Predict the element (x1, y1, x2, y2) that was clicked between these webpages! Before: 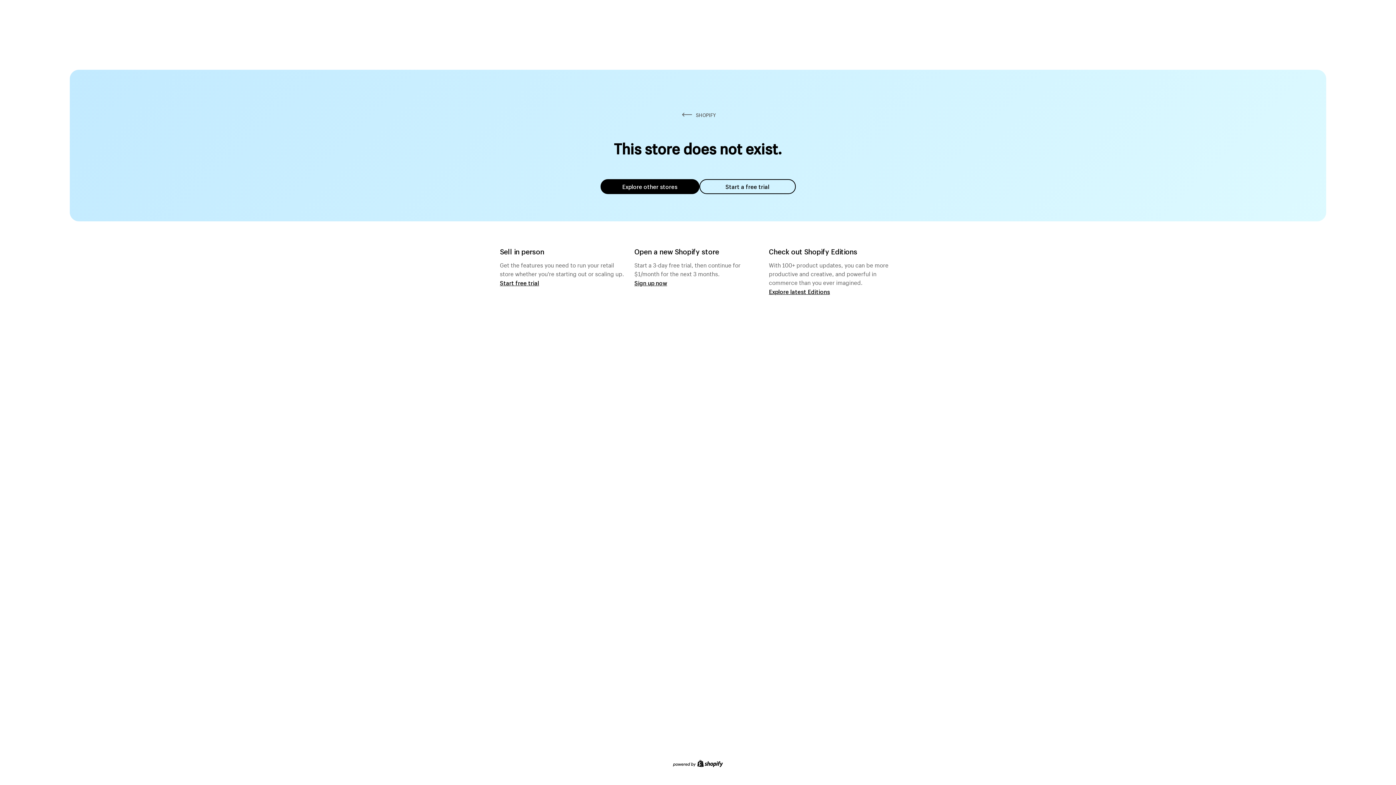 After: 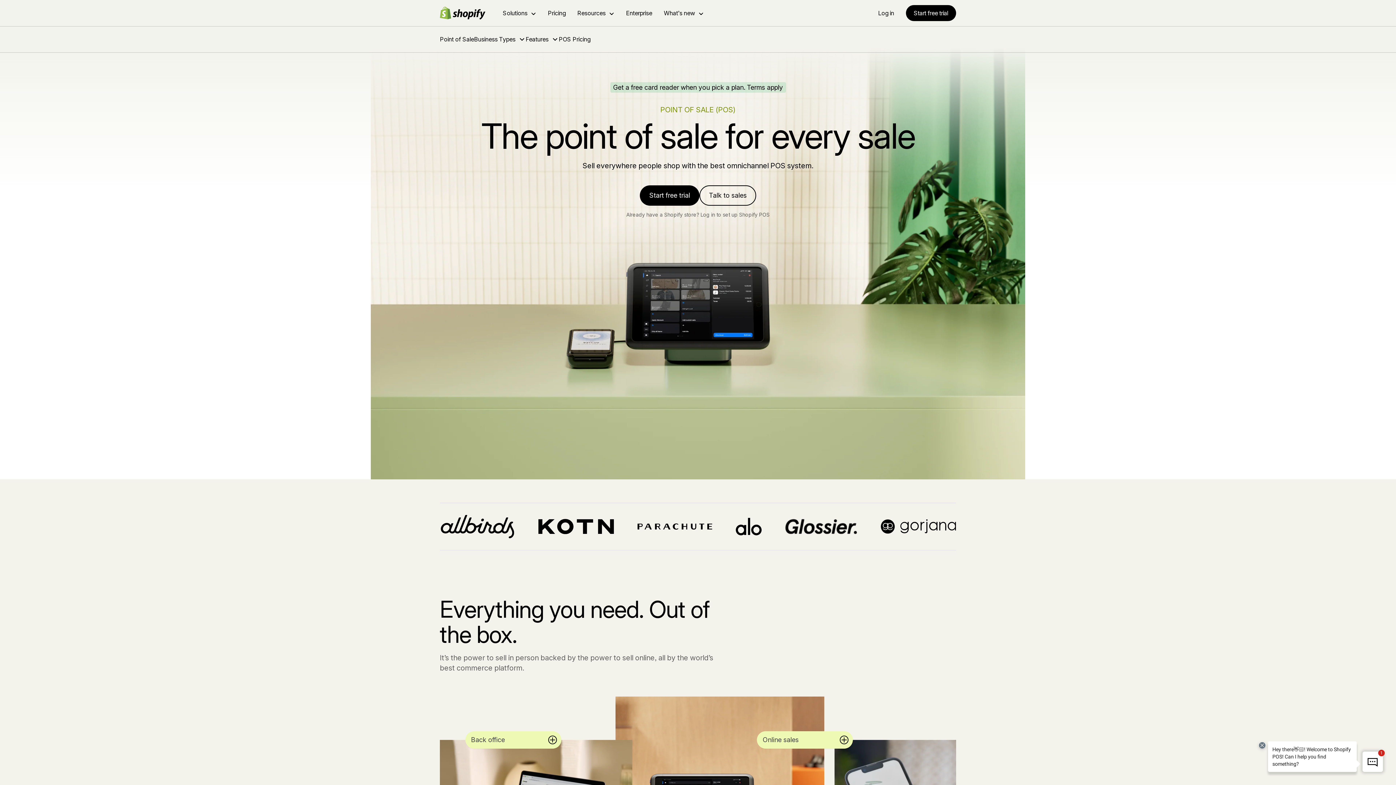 Action: bbox: (500, 279, 539, 286) label: Start free trial